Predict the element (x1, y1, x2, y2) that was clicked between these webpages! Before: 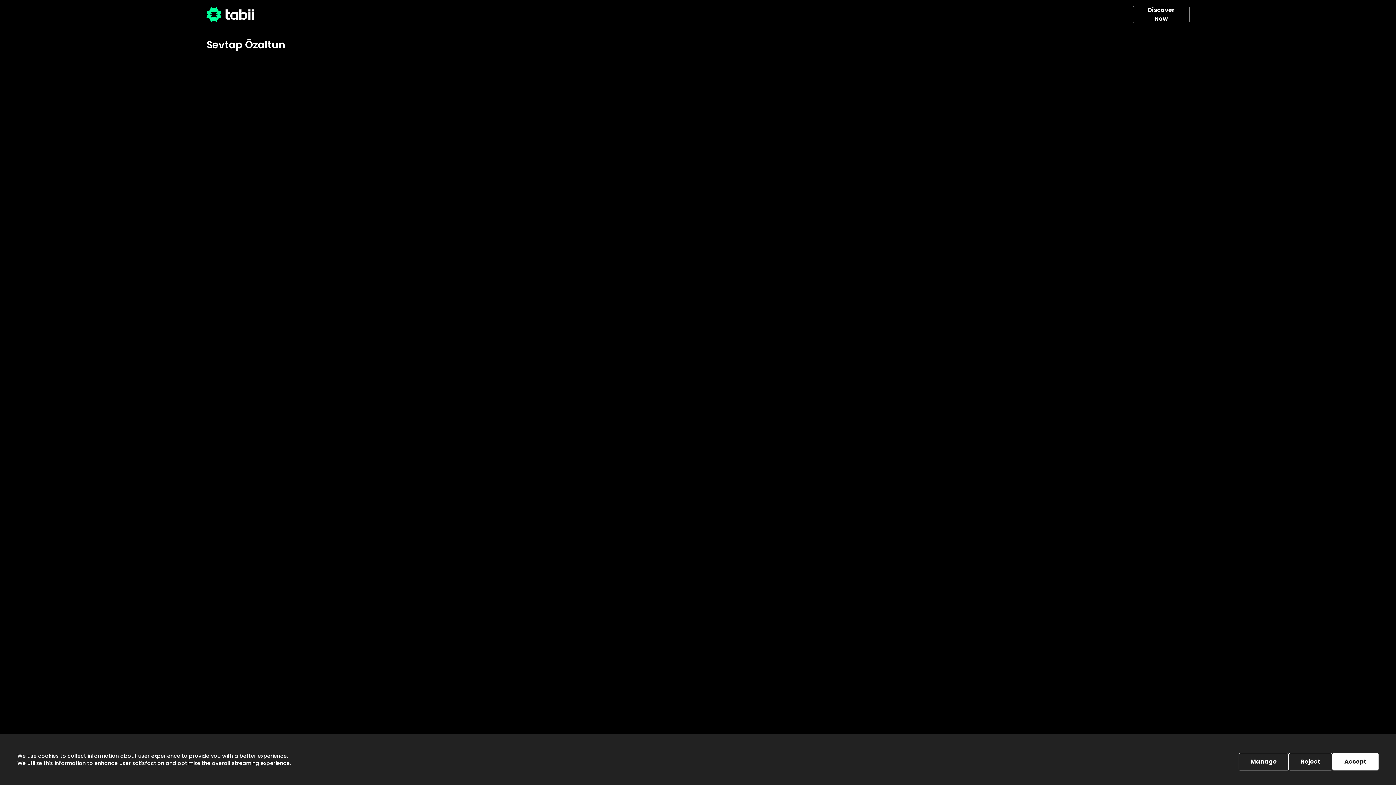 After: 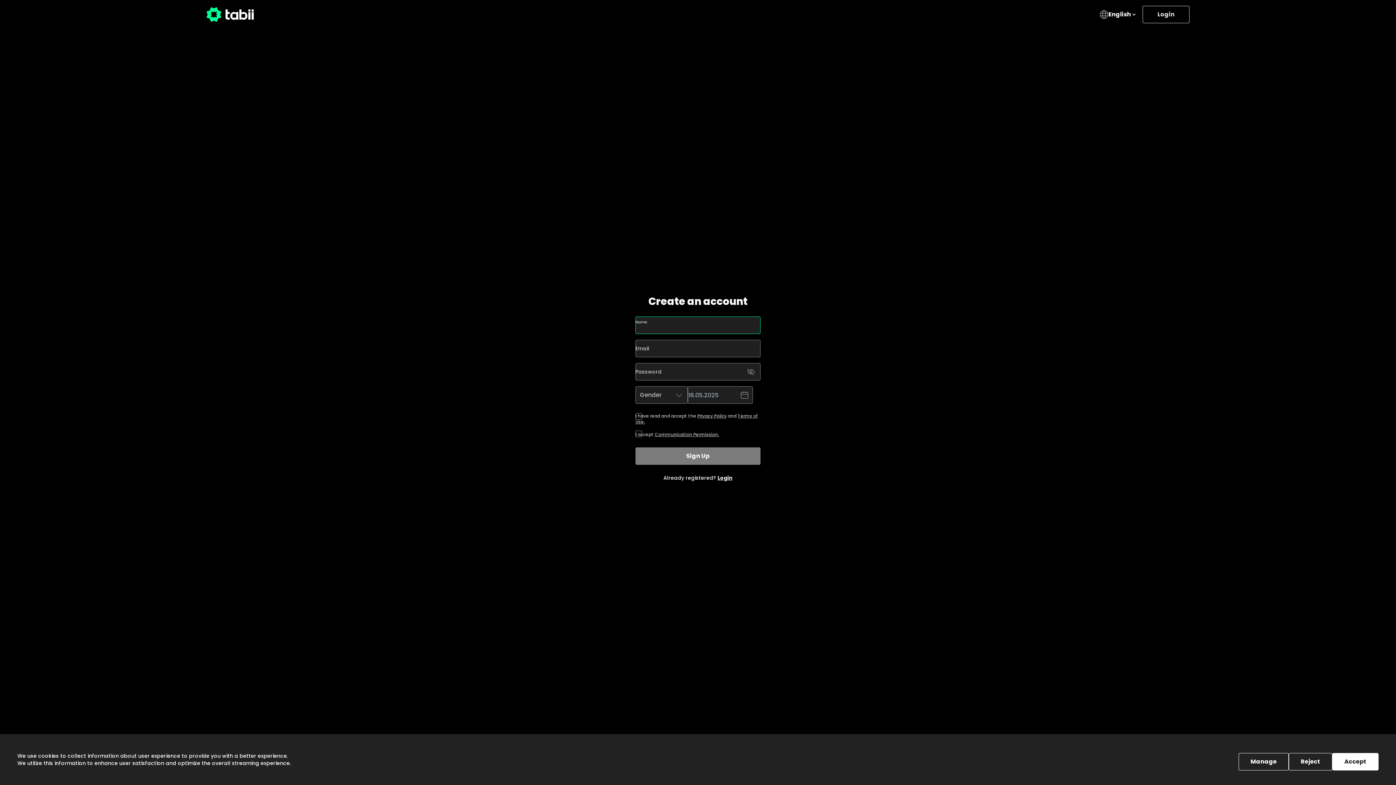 Action: label: Discover Now bbox: (1133, 5, 1189, 23)